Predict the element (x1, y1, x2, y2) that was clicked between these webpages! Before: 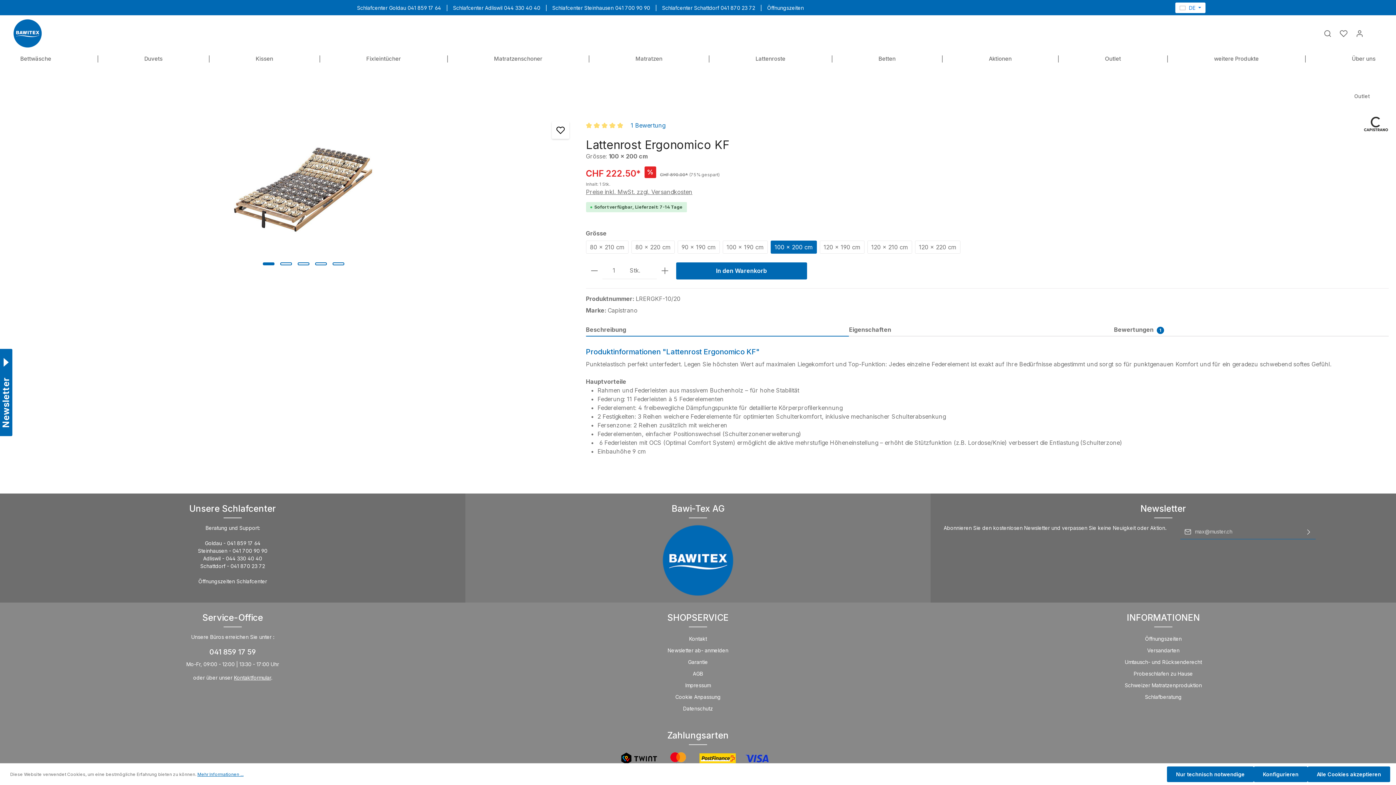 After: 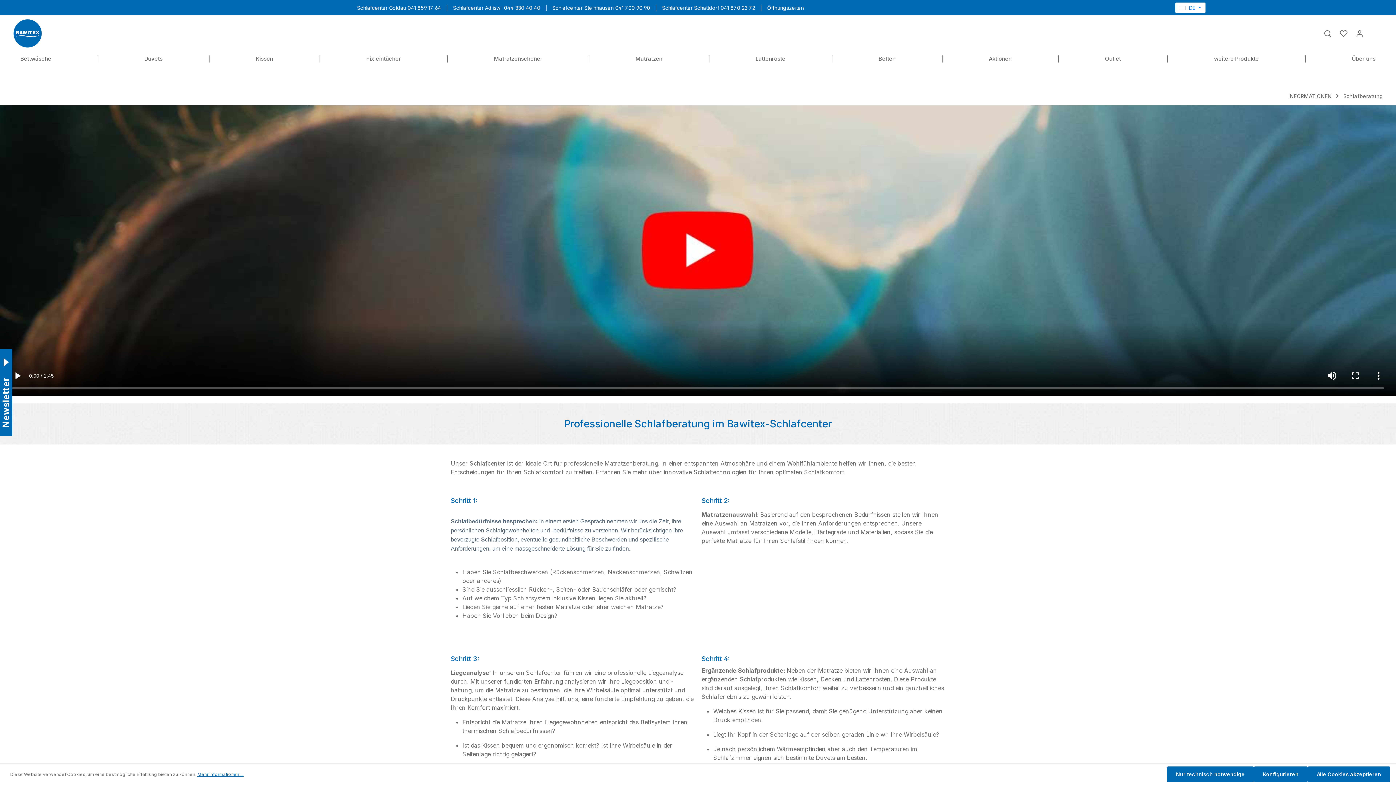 Action: label: Schlafberatung bbox: (1145, 694, 1181, 700)